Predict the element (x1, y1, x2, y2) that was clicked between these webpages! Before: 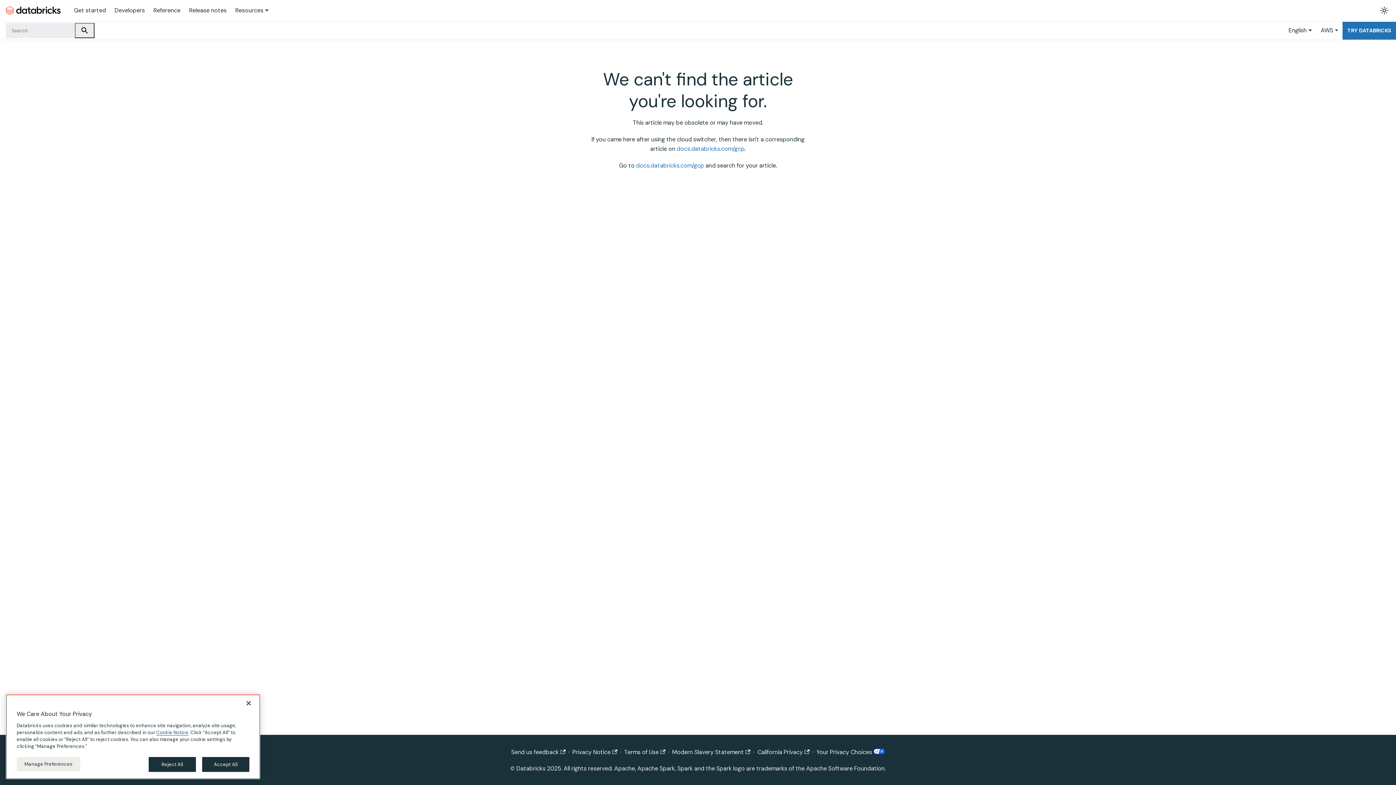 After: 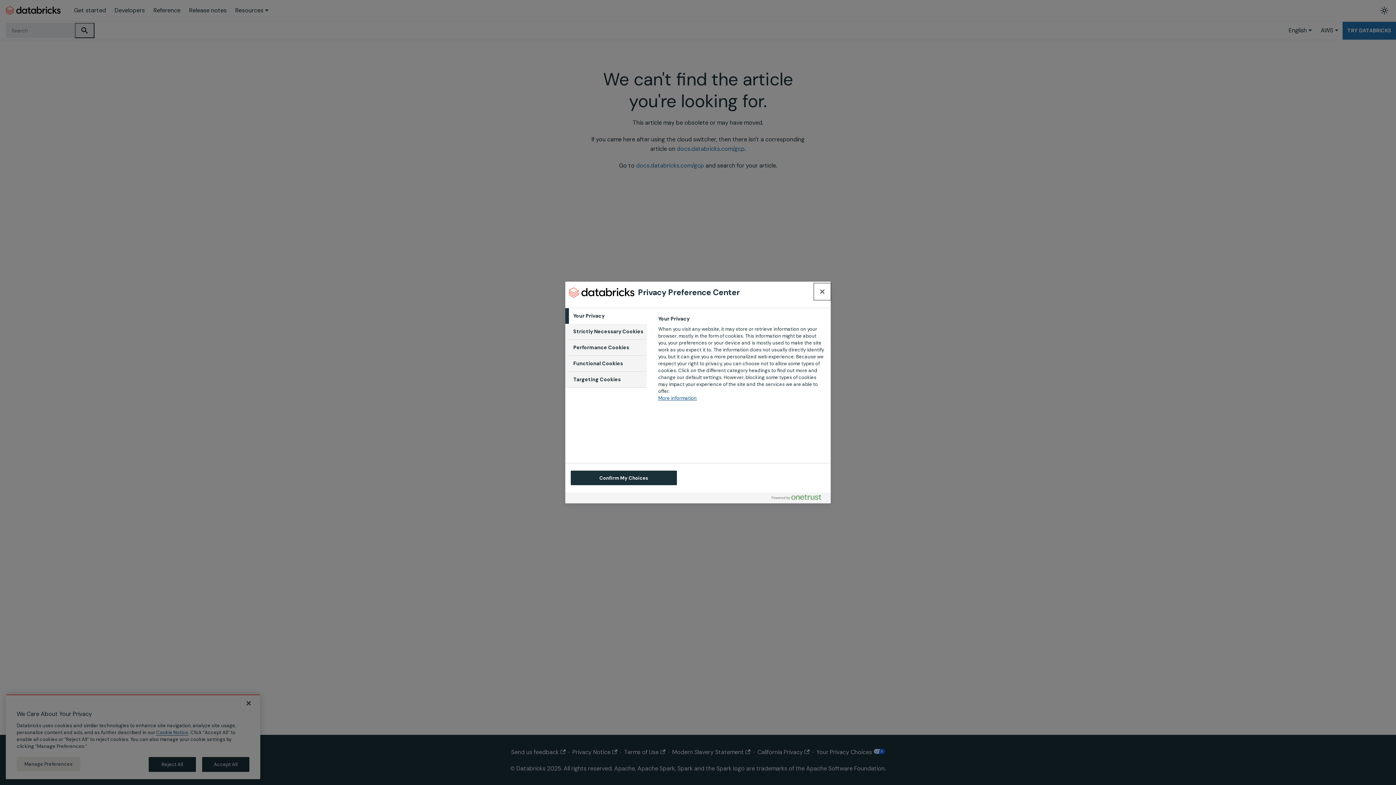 Action: label: Your Privacy Choices  bbox: (816, 748, 884, 756)